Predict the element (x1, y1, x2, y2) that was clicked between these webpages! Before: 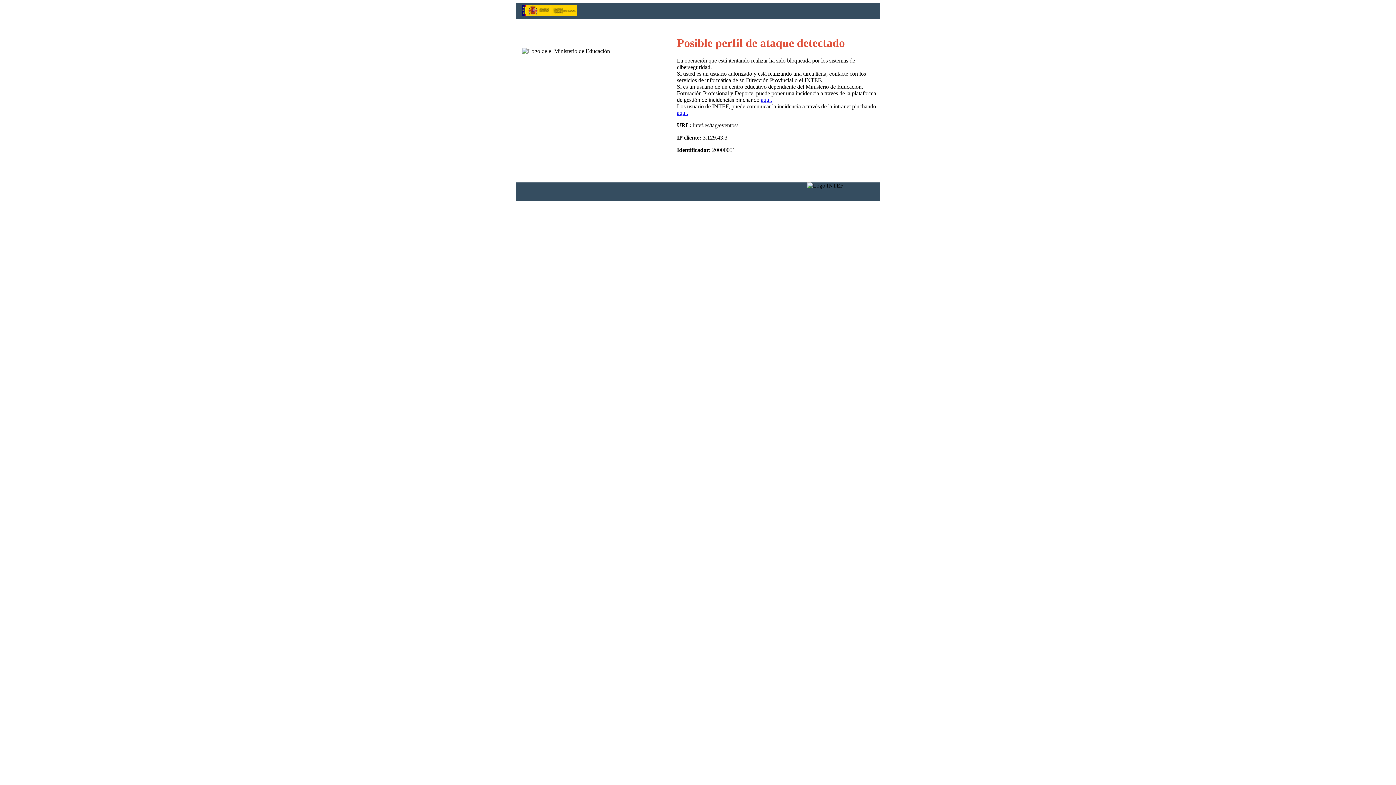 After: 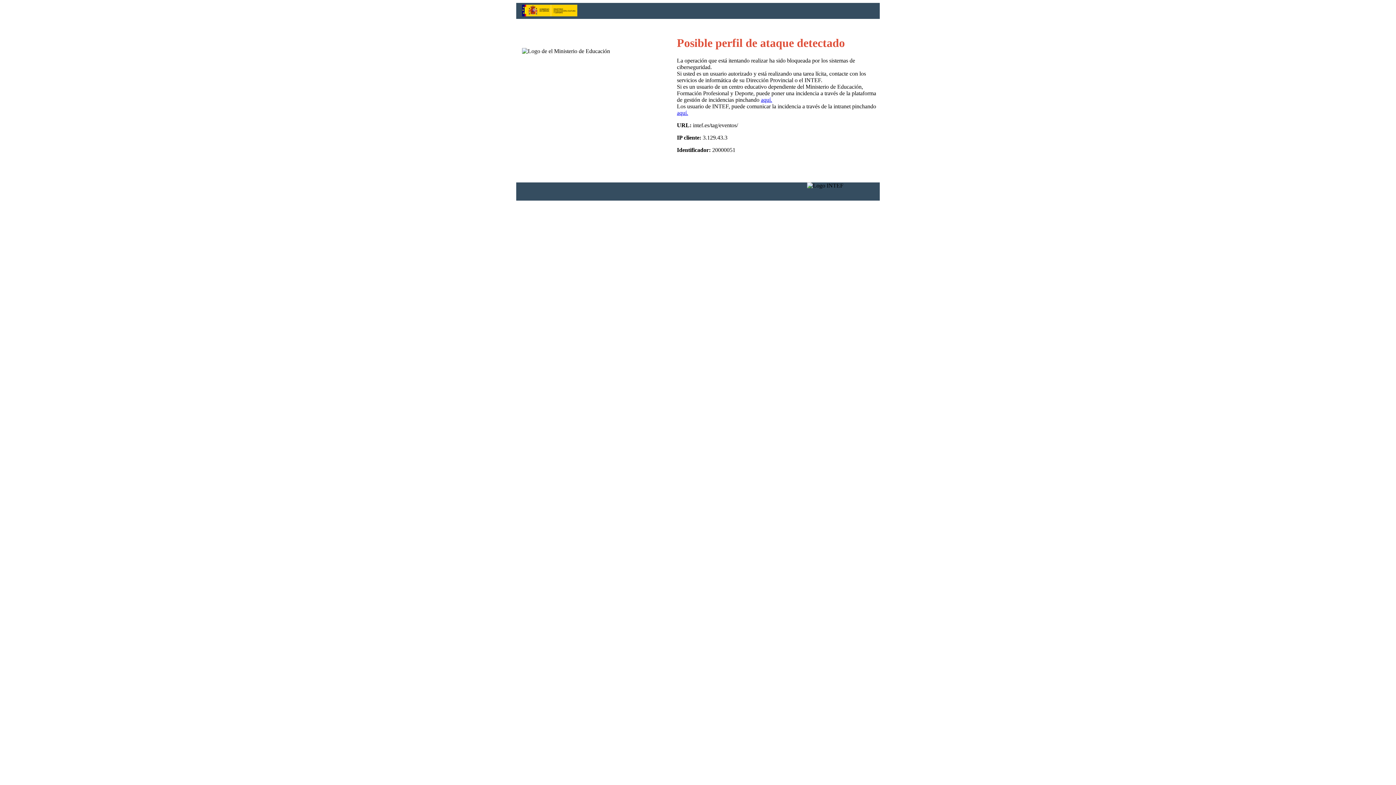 Action: bbox: (761, 96, 772, 103) label: aquí.